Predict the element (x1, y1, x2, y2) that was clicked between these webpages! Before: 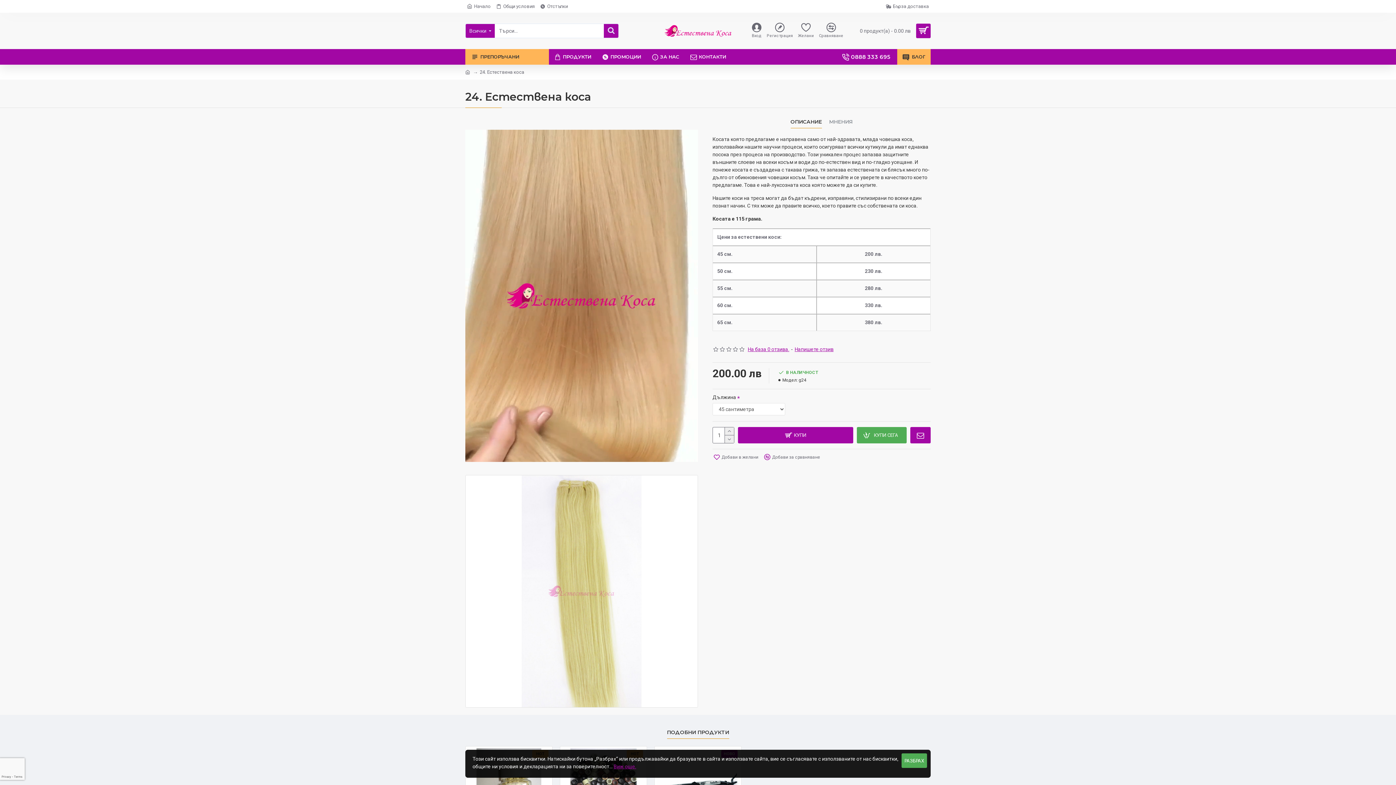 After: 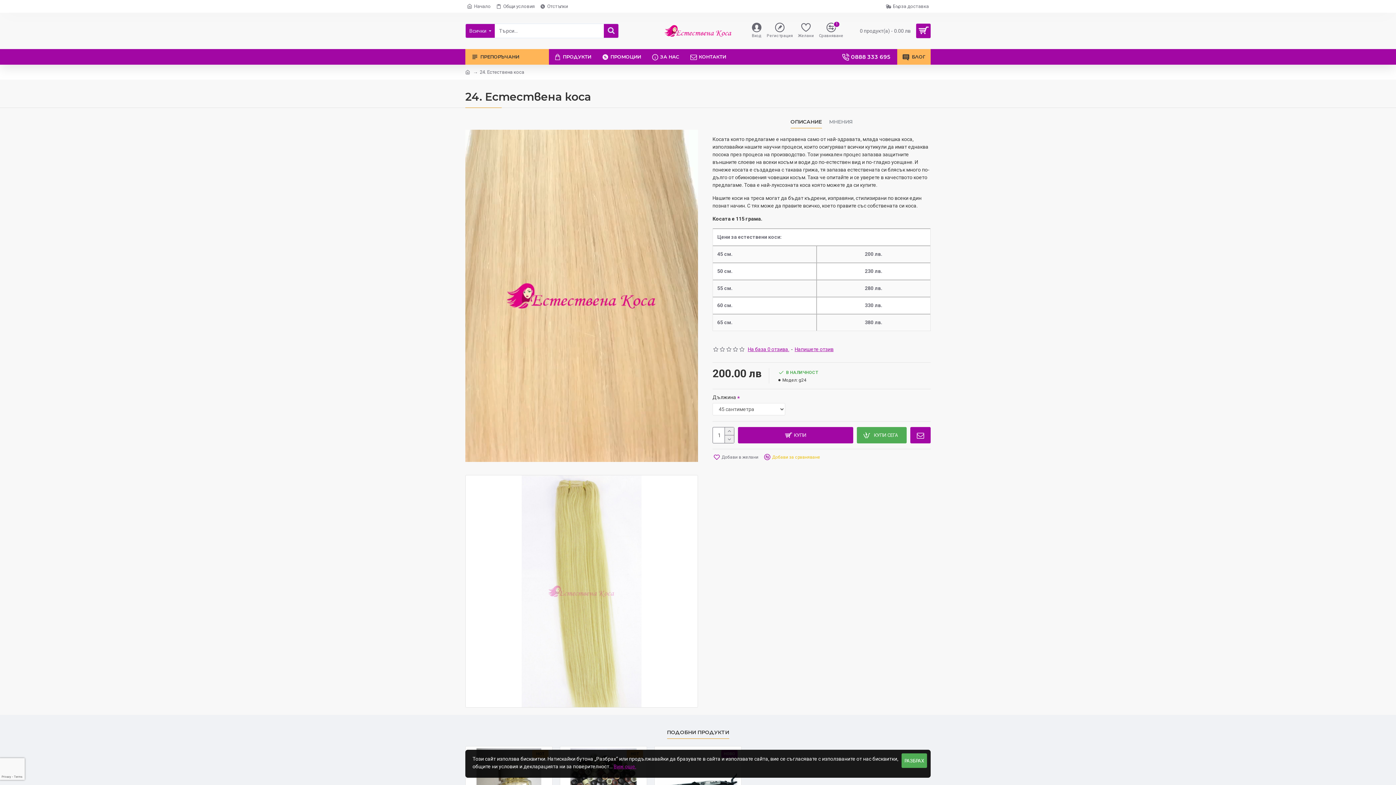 Action: bbox: (763, 453, 821, 461) label: Добави за сравняване